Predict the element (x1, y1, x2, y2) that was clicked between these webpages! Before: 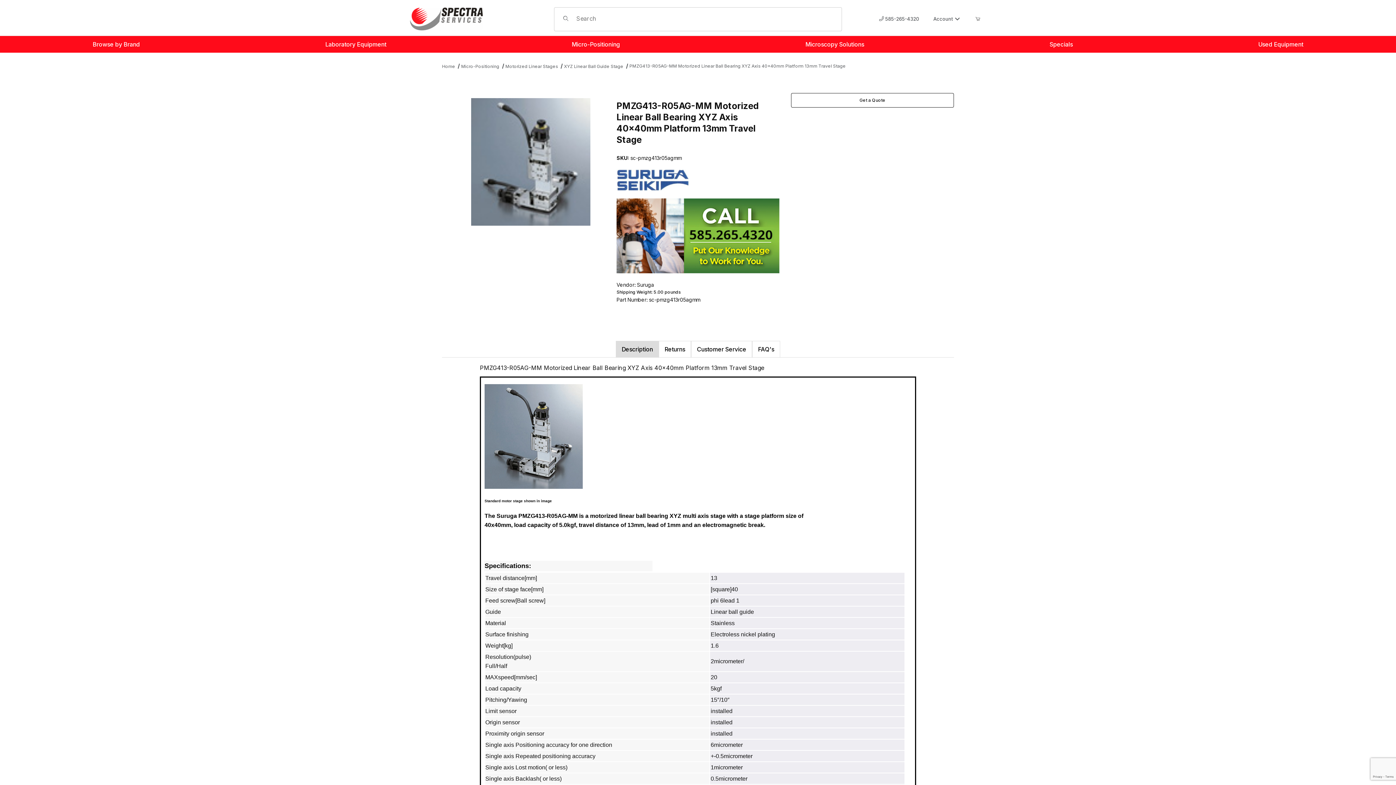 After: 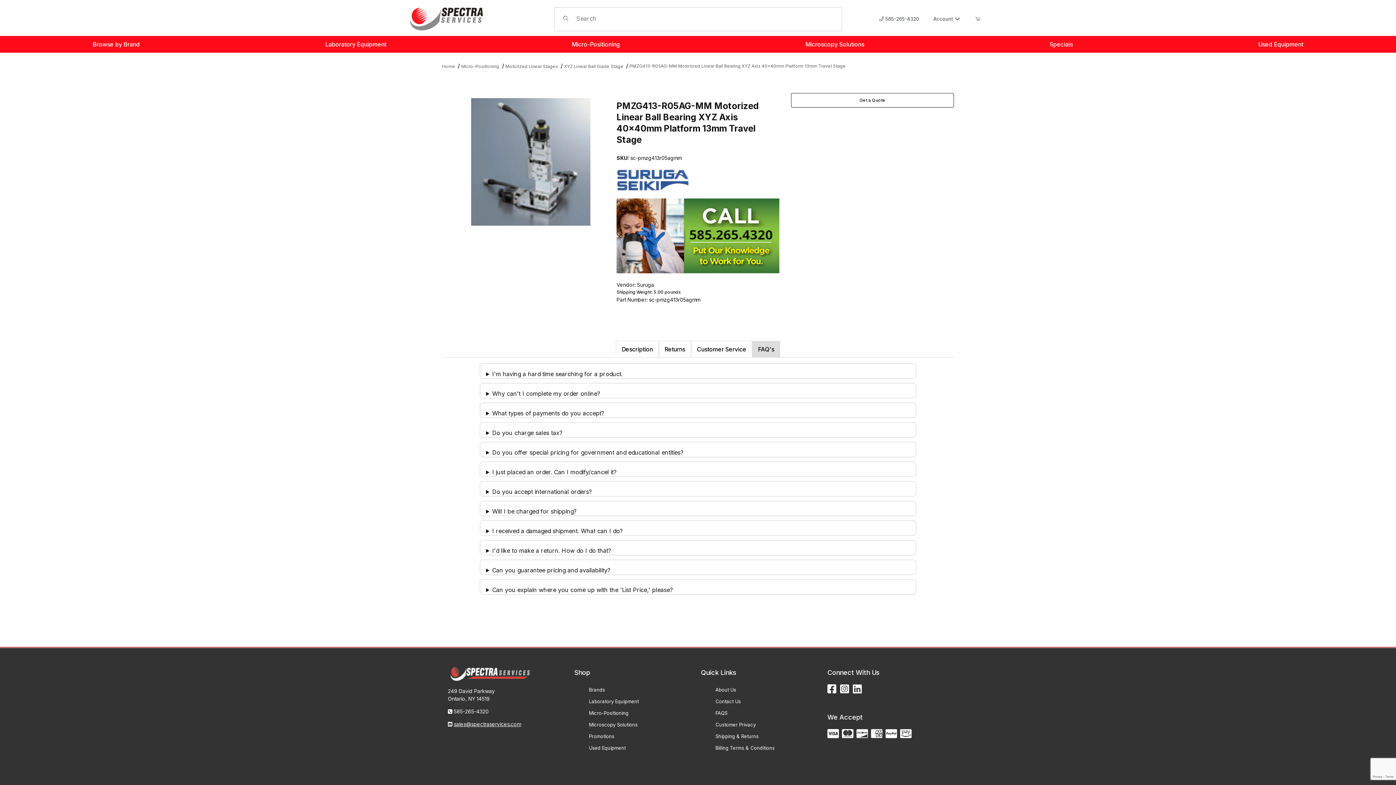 Action: label: FAQ's bbox: (752, 341, 780, 357)